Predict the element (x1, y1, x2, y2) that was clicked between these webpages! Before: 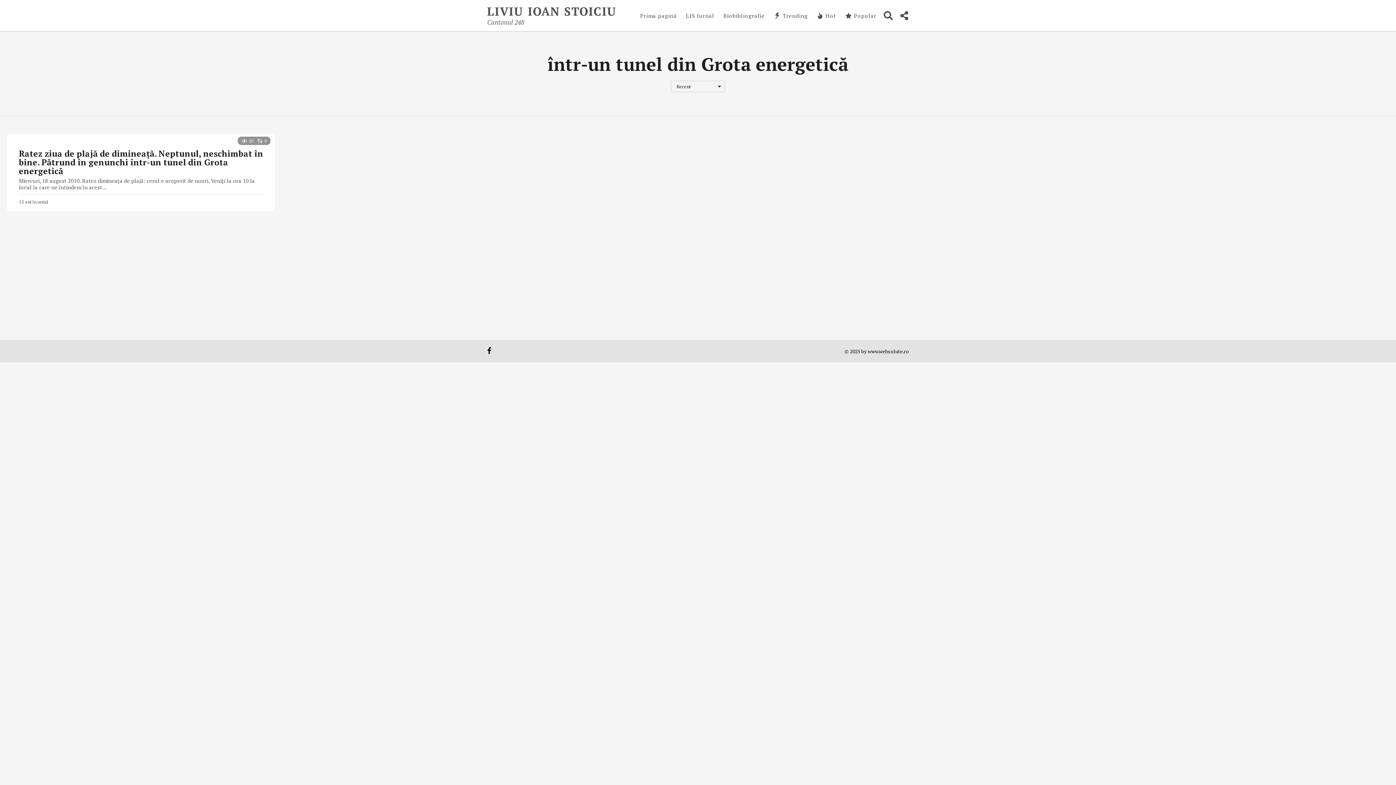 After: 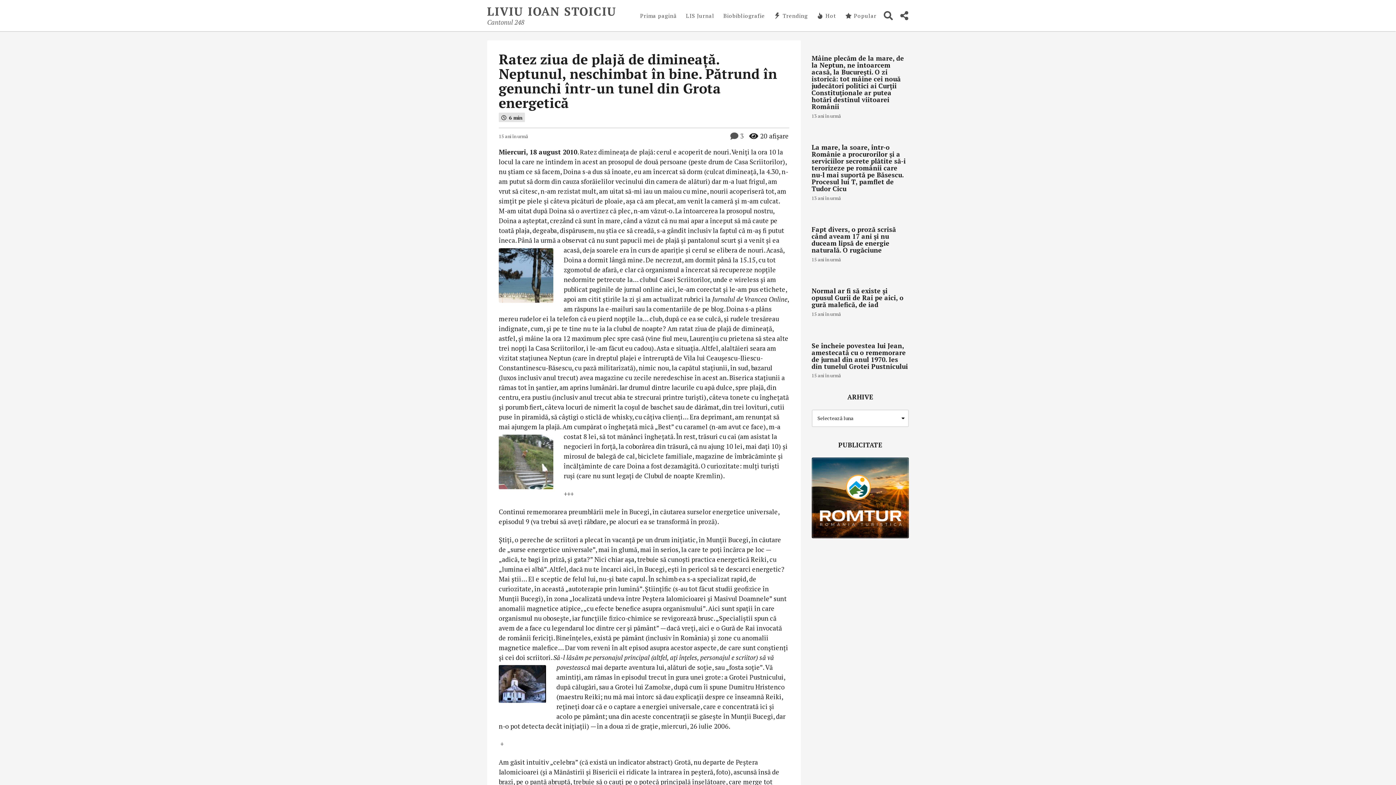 Action: bbox: (18, 148, 263, 176) label: Ratez ziua de plajă de dimineață. Neptunul, neschimbat în bine. Pătrund în genunchi într-un tunel din Grota energetică